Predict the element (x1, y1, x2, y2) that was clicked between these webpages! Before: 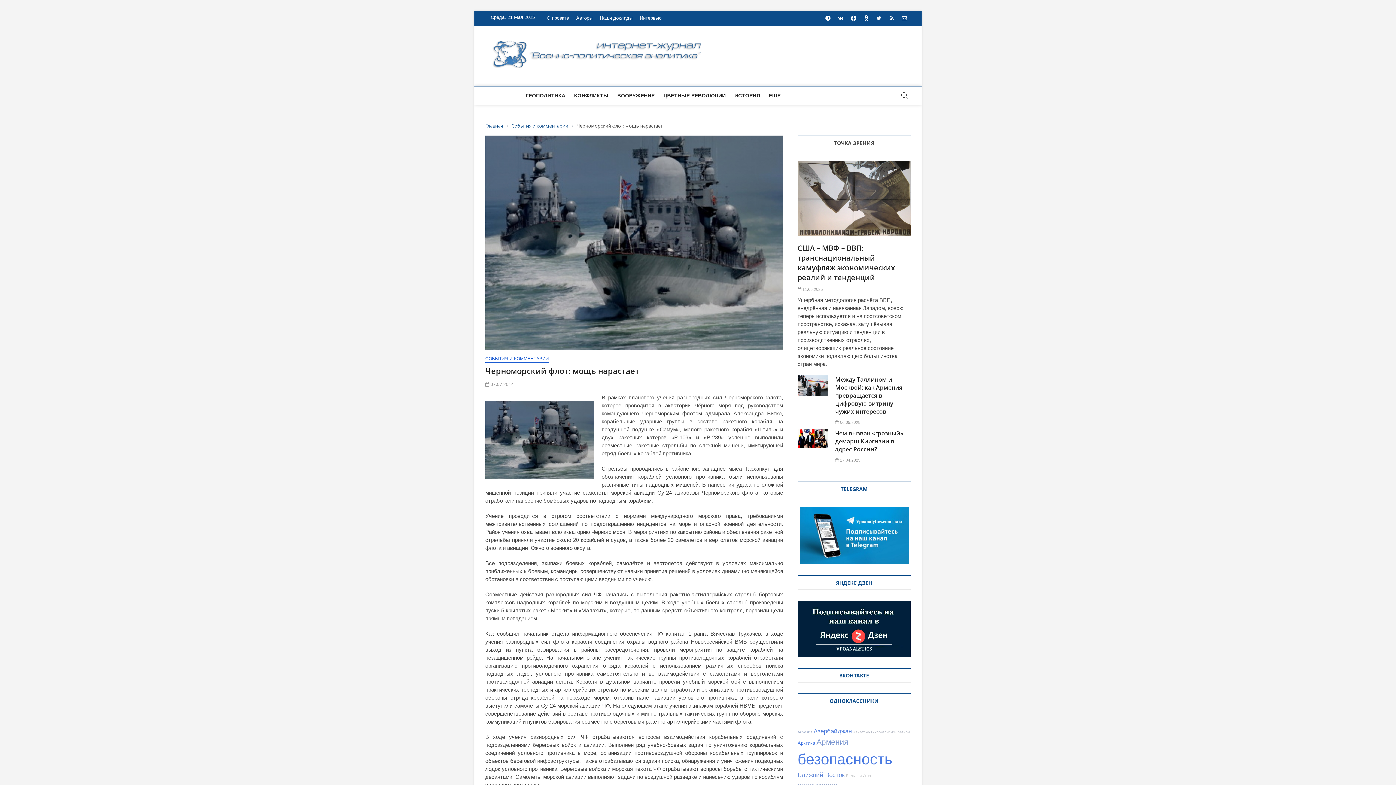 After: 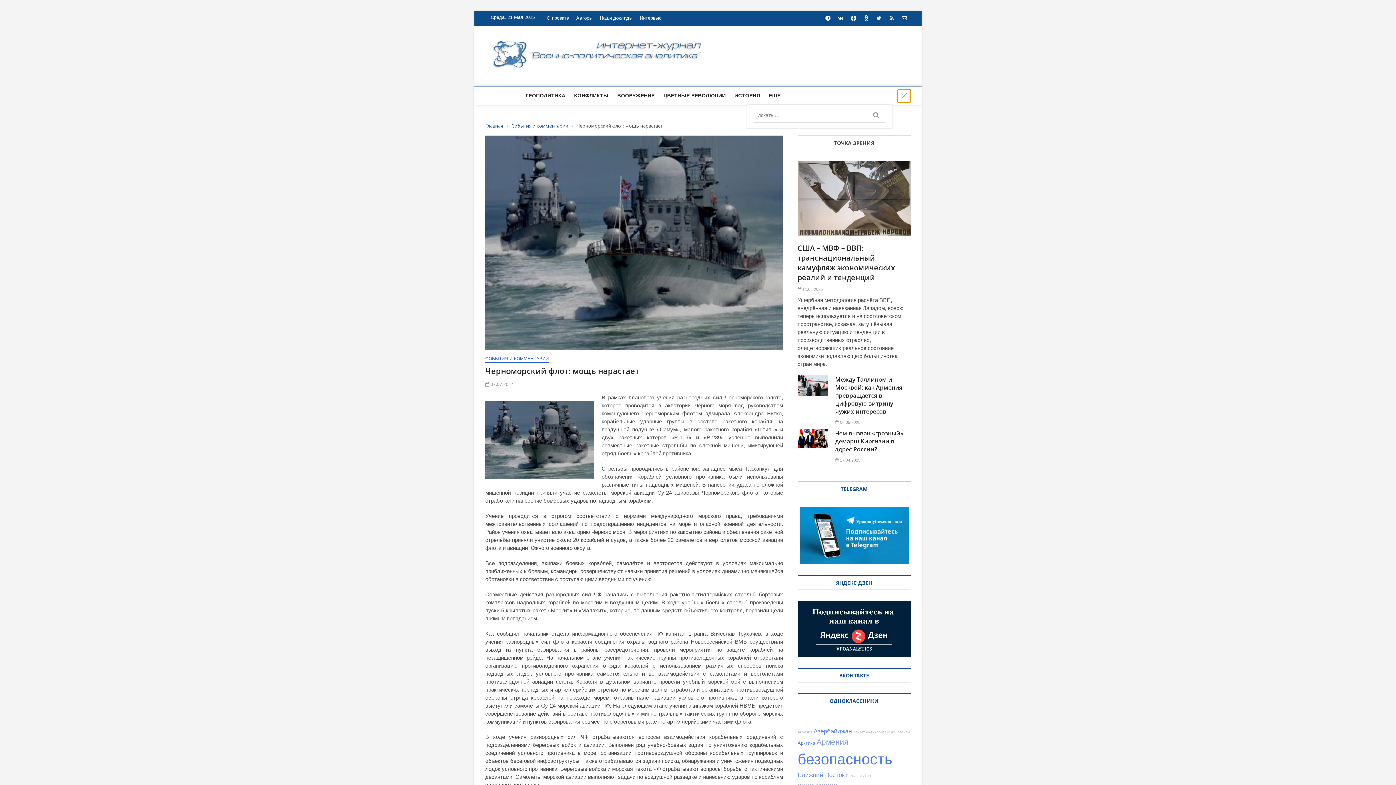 Action: bbox: (897, 89, 910, 102)